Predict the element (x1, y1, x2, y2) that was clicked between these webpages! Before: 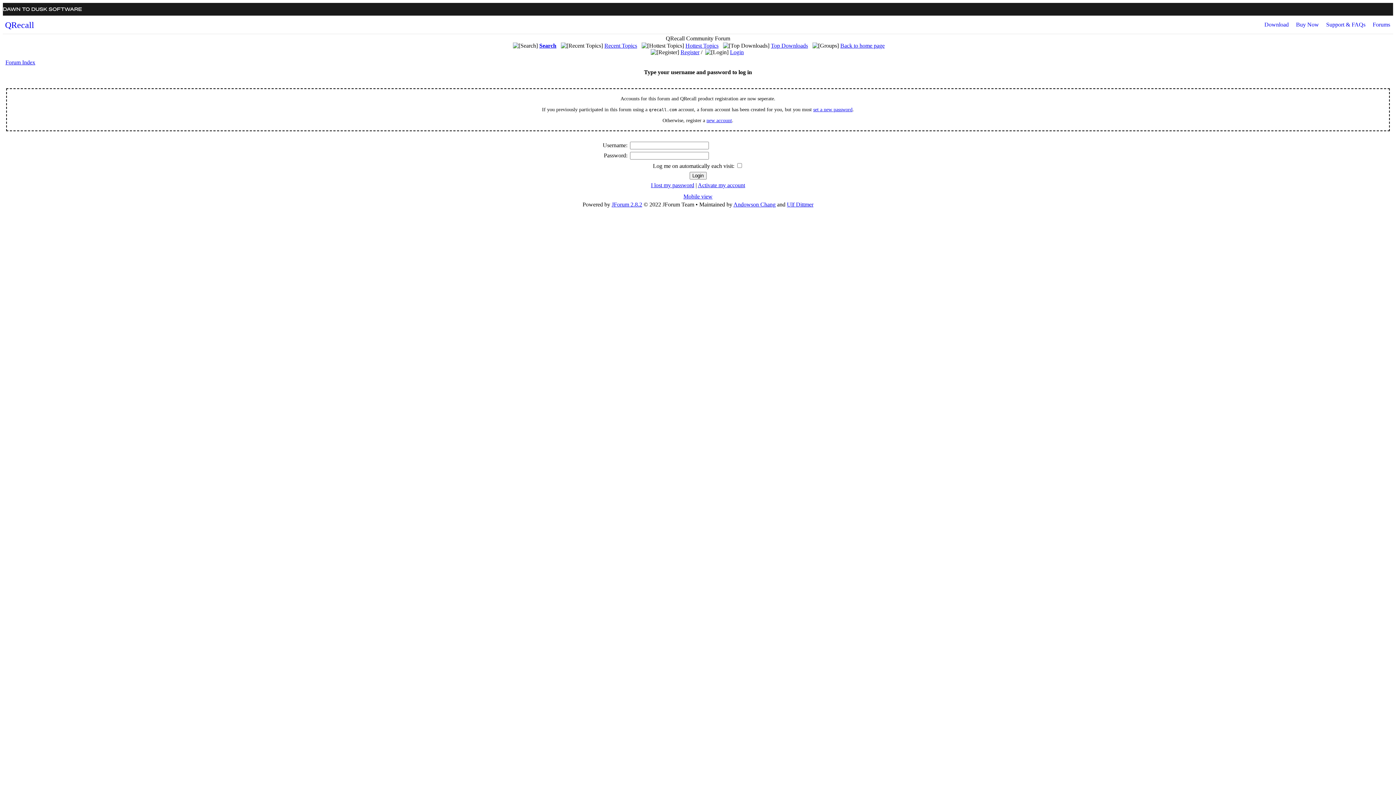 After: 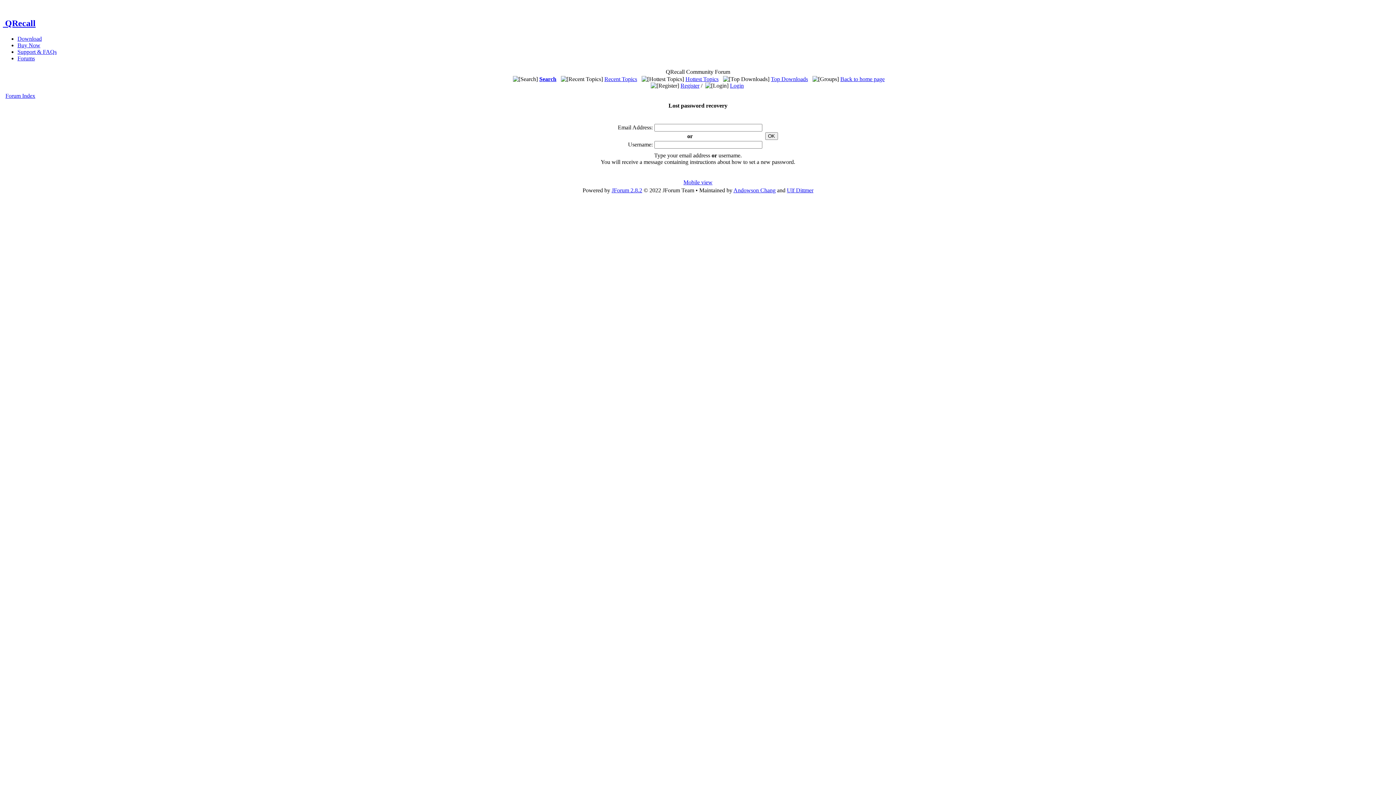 Action: label: set a new password bbox: (813, 106, 852, 112)